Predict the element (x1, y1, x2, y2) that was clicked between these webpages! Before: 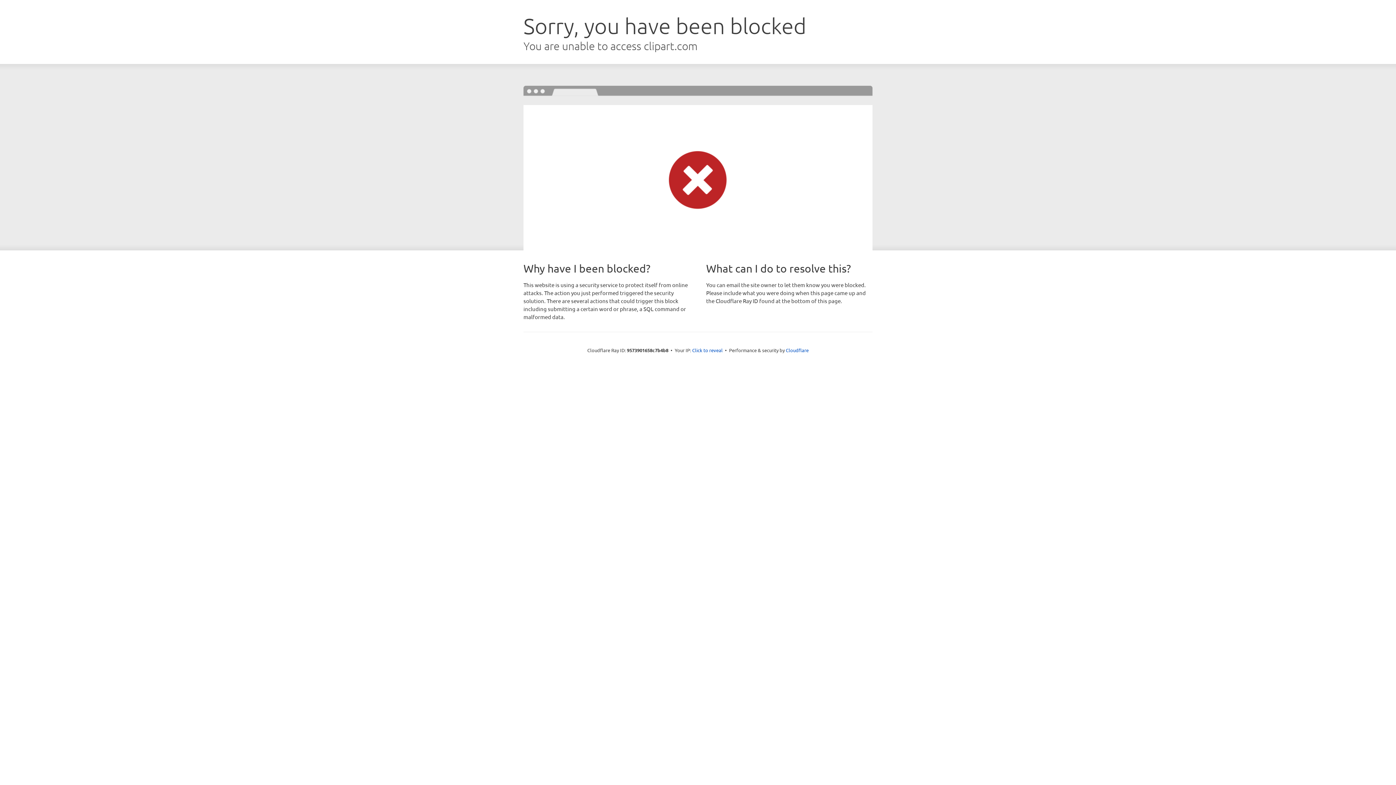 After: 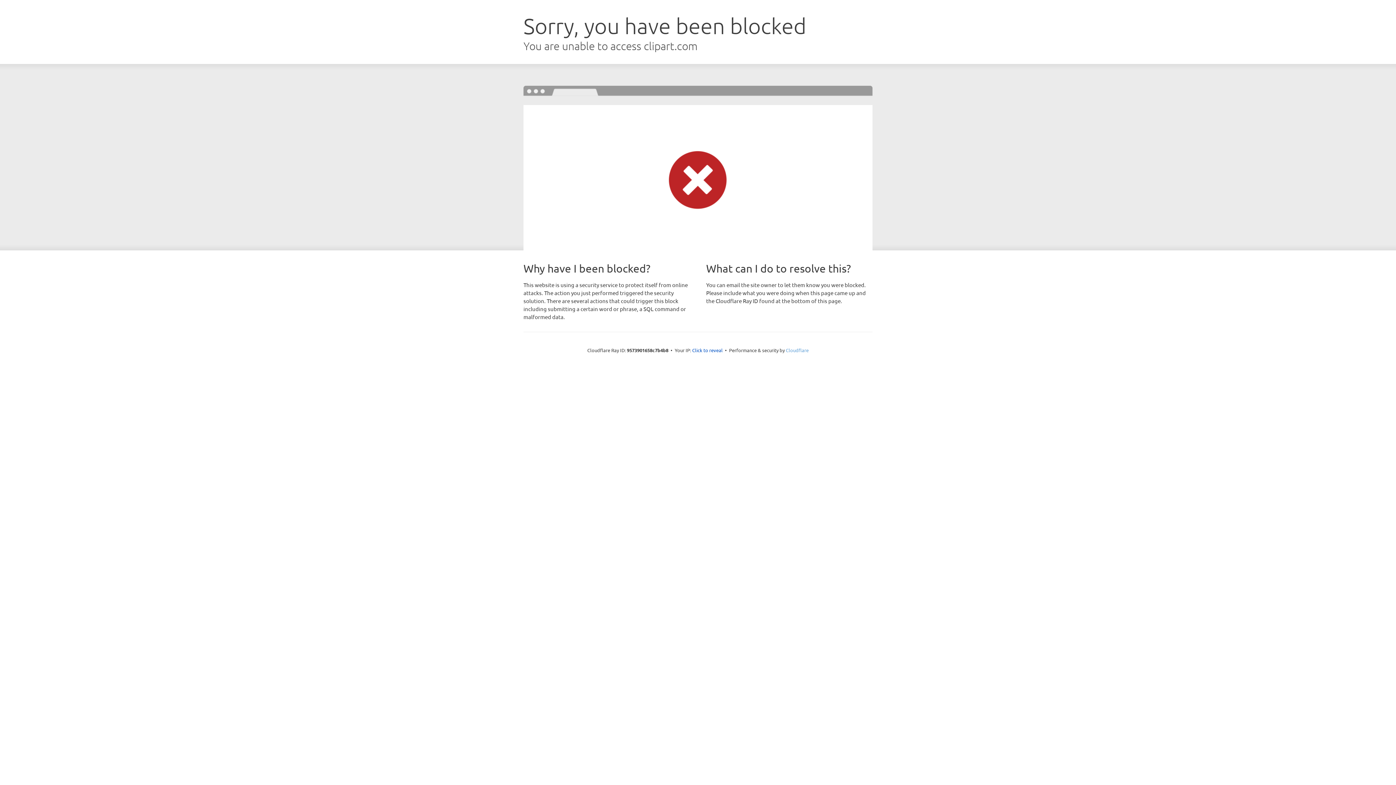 Action: bbox: (786, 347, 808, 353) label: Cloudflare